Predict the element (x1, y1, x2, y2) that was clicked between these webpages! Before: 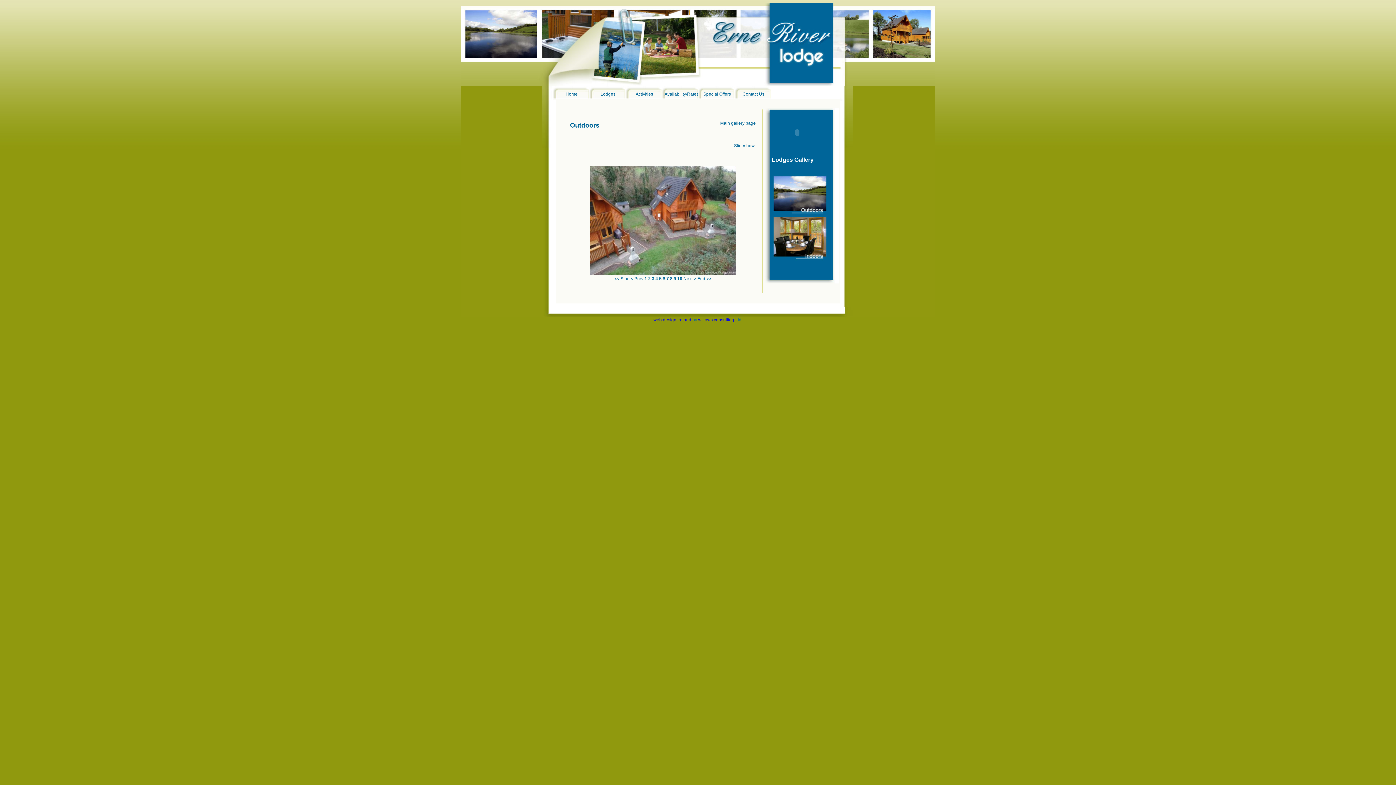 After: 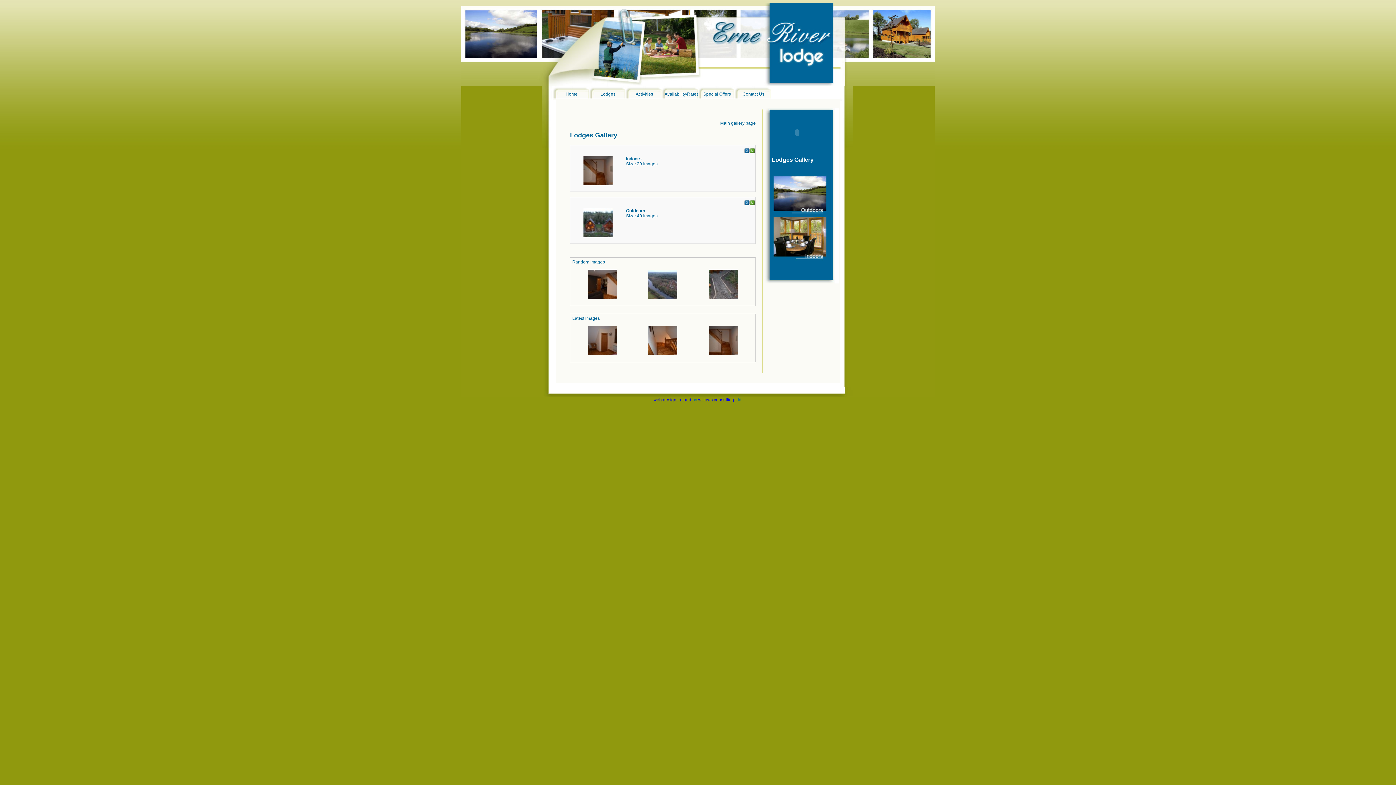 Action: label: Main gallery page bbox: (720, 120, 756, 125)